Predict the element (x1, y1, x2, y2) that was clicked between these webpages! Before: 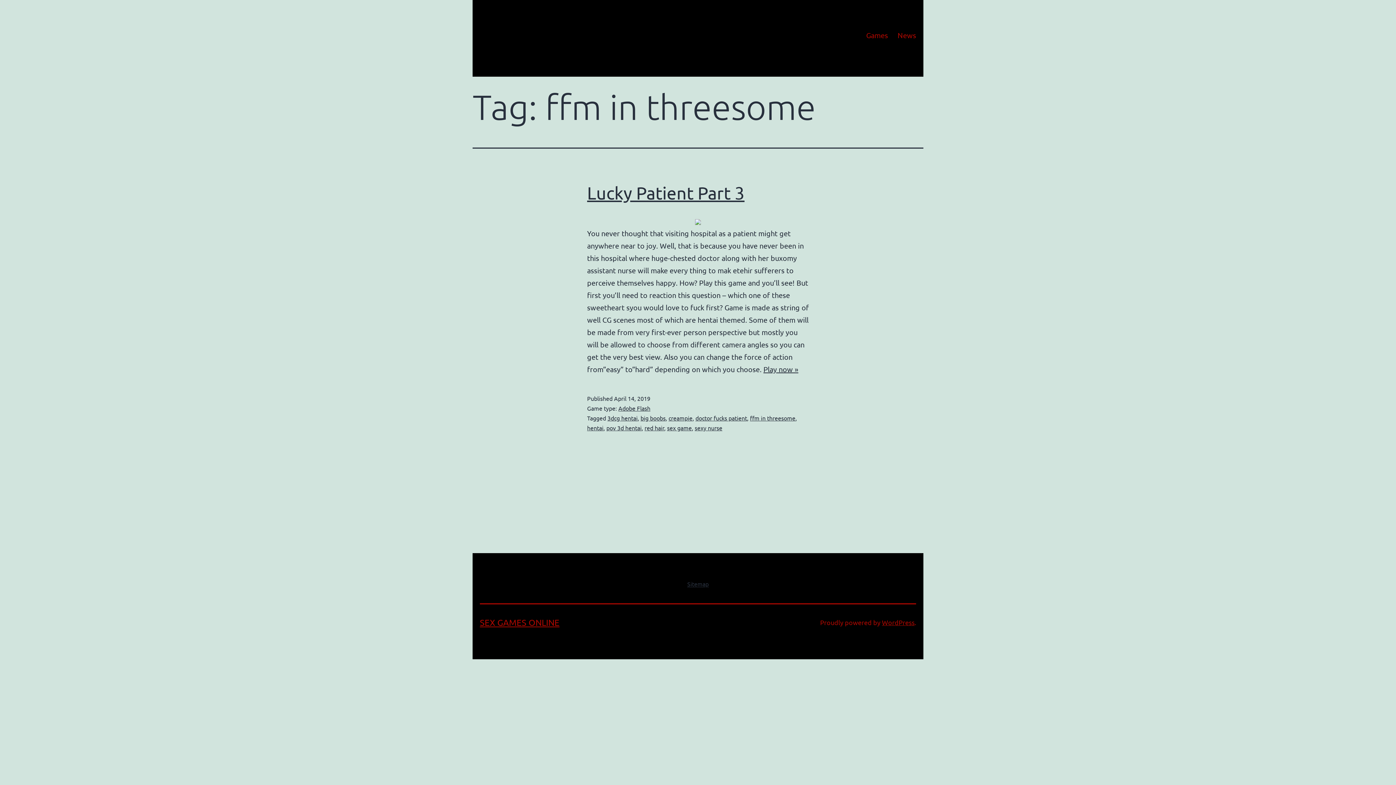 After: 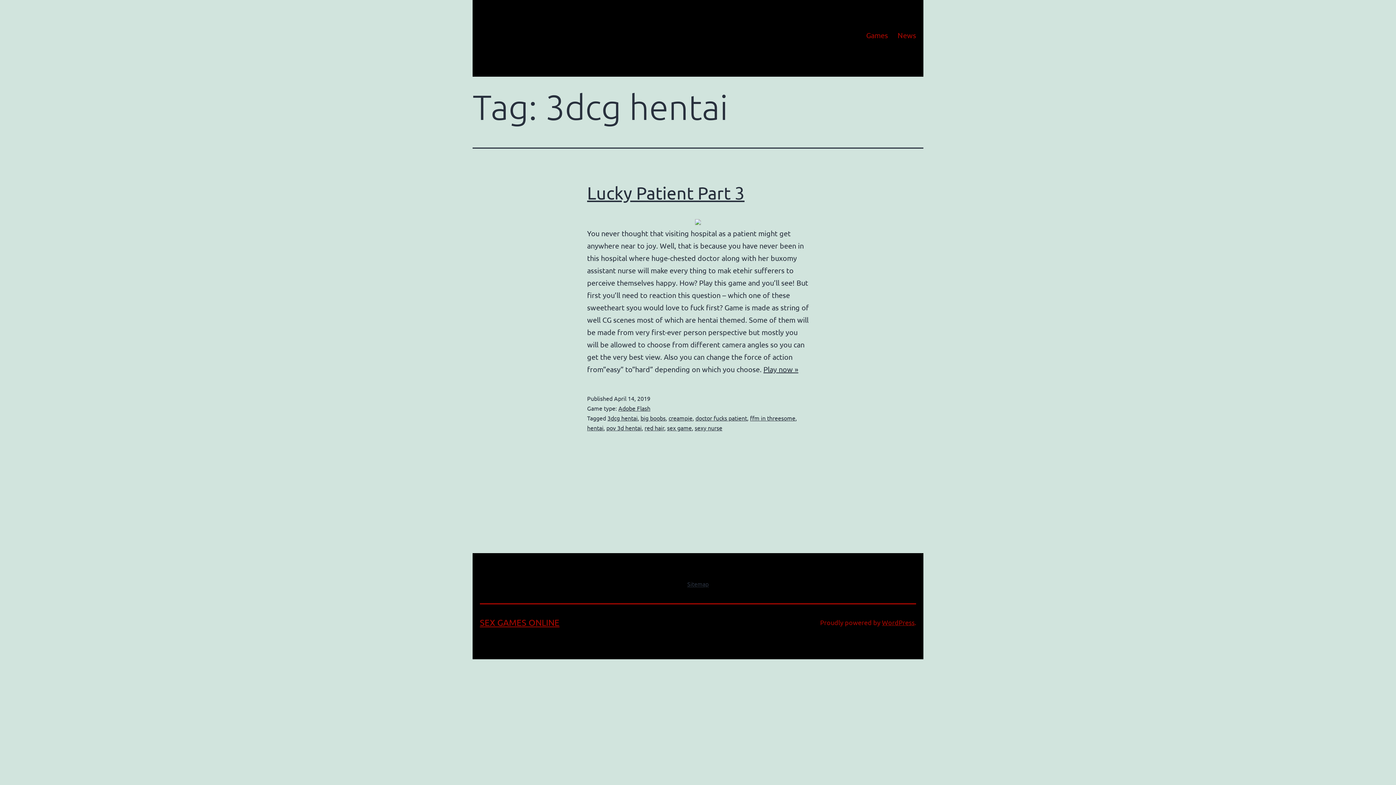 Action: label: 3dcg hentai bbox: (607, 414, 637, 421)